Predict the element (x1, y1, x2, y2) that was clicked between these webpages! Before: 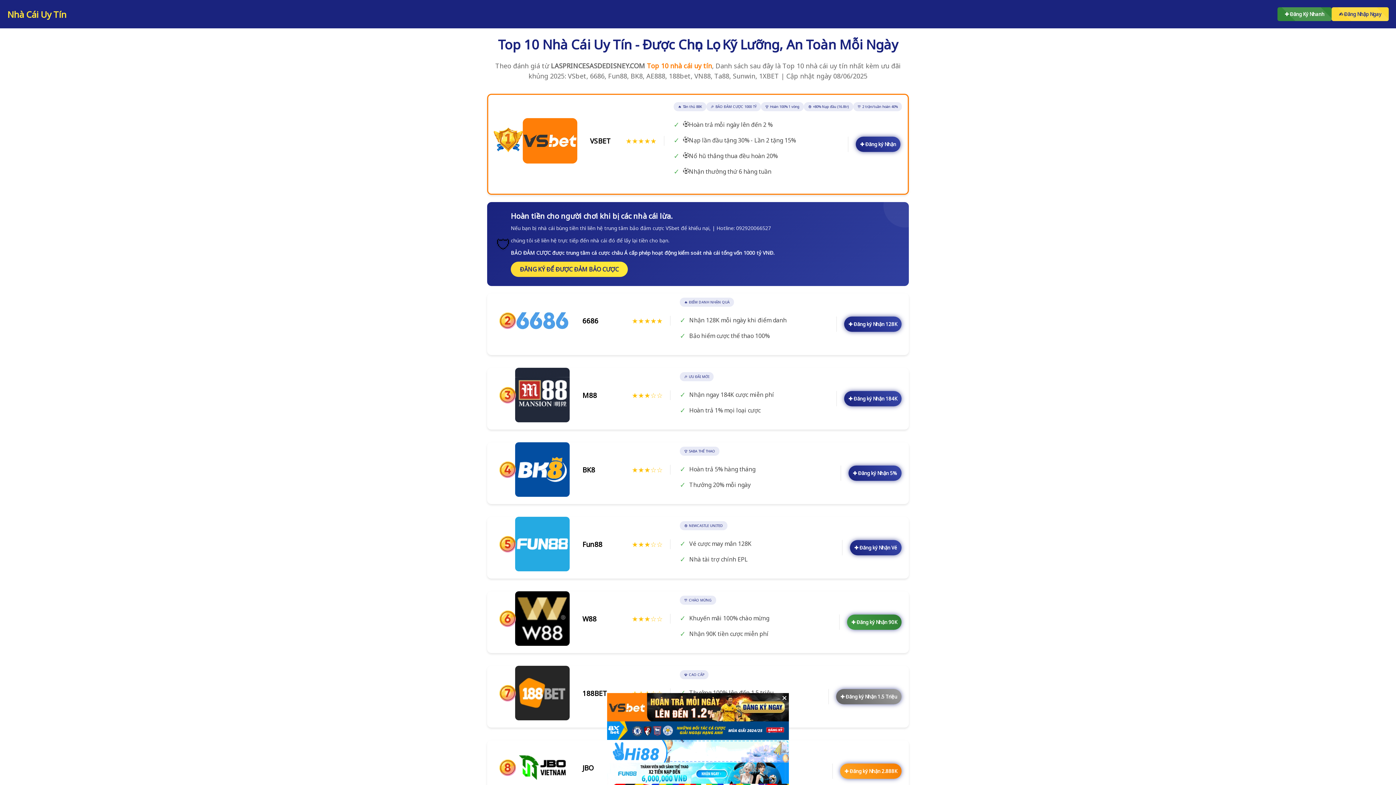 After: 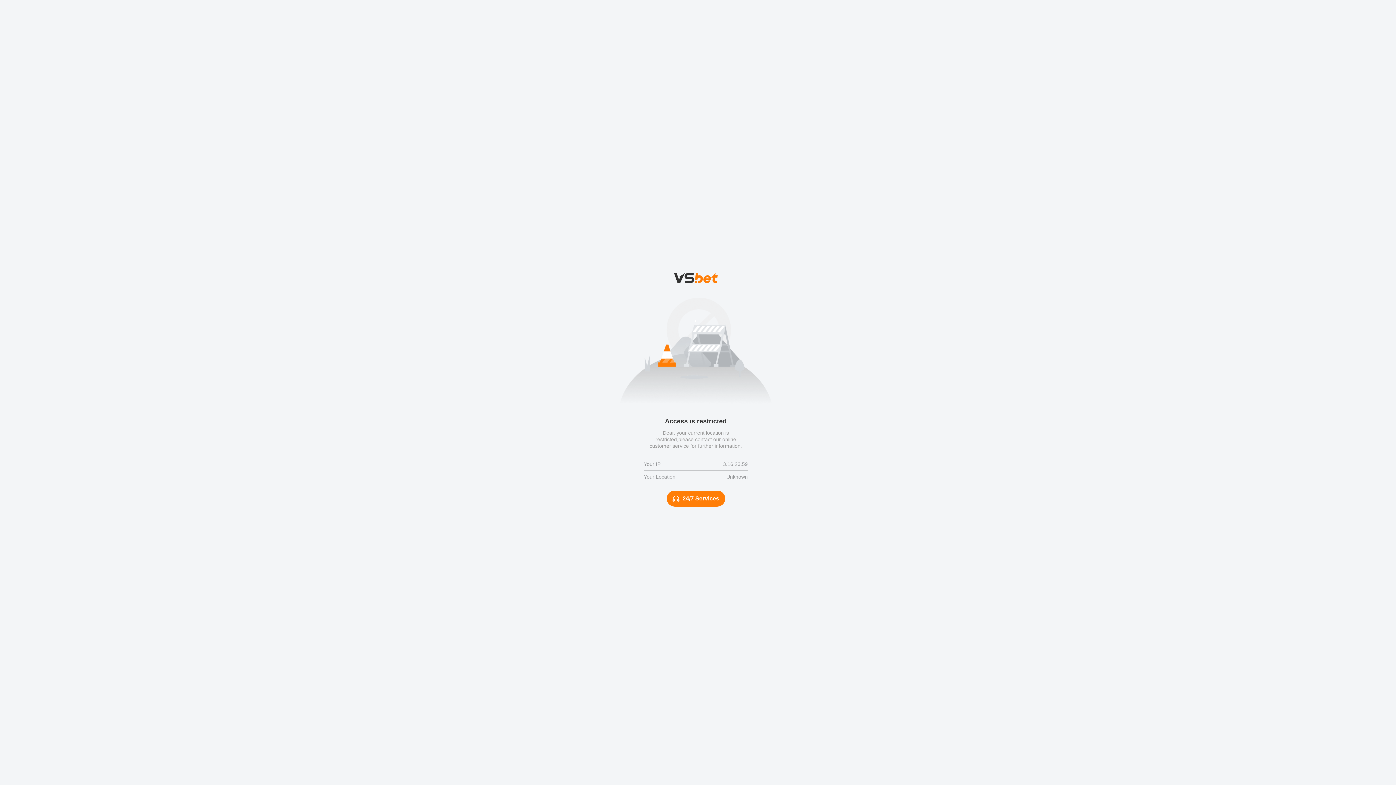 Action: bbox: (856, 136, 900, 152) label: ✚ Đăng ký Nhận